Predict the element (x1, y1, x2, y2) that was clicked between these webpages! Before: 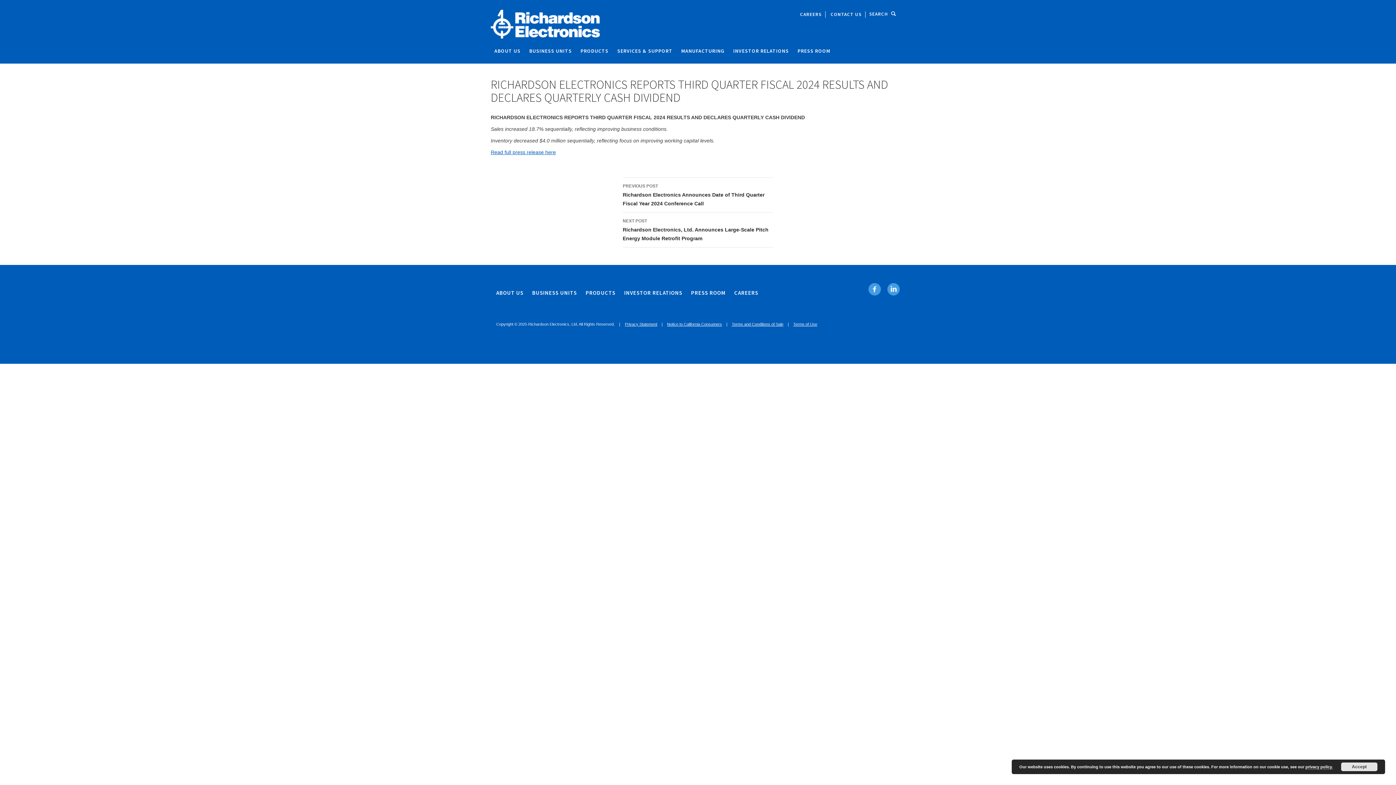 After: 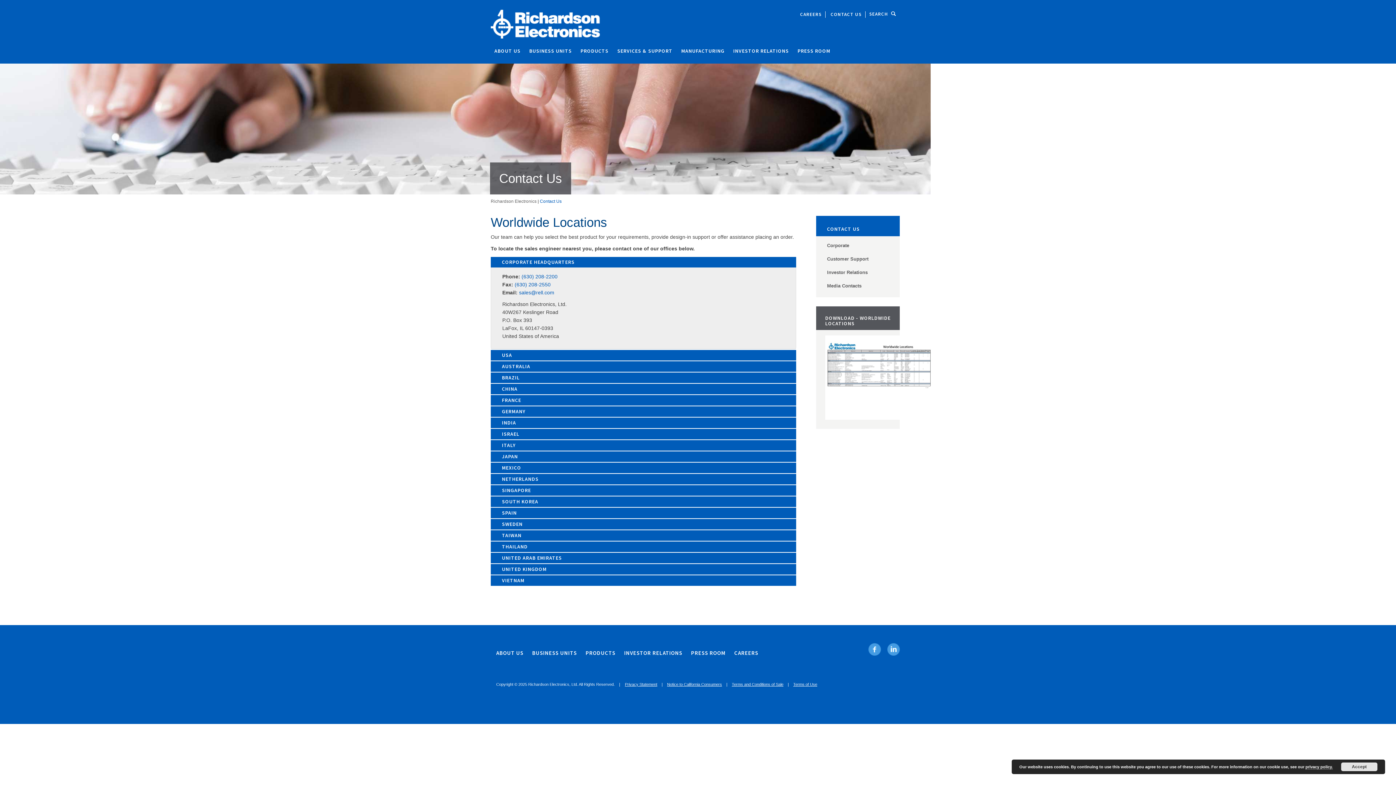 Action: label: CONTACT US bbox: (827, 11, 865, 17)